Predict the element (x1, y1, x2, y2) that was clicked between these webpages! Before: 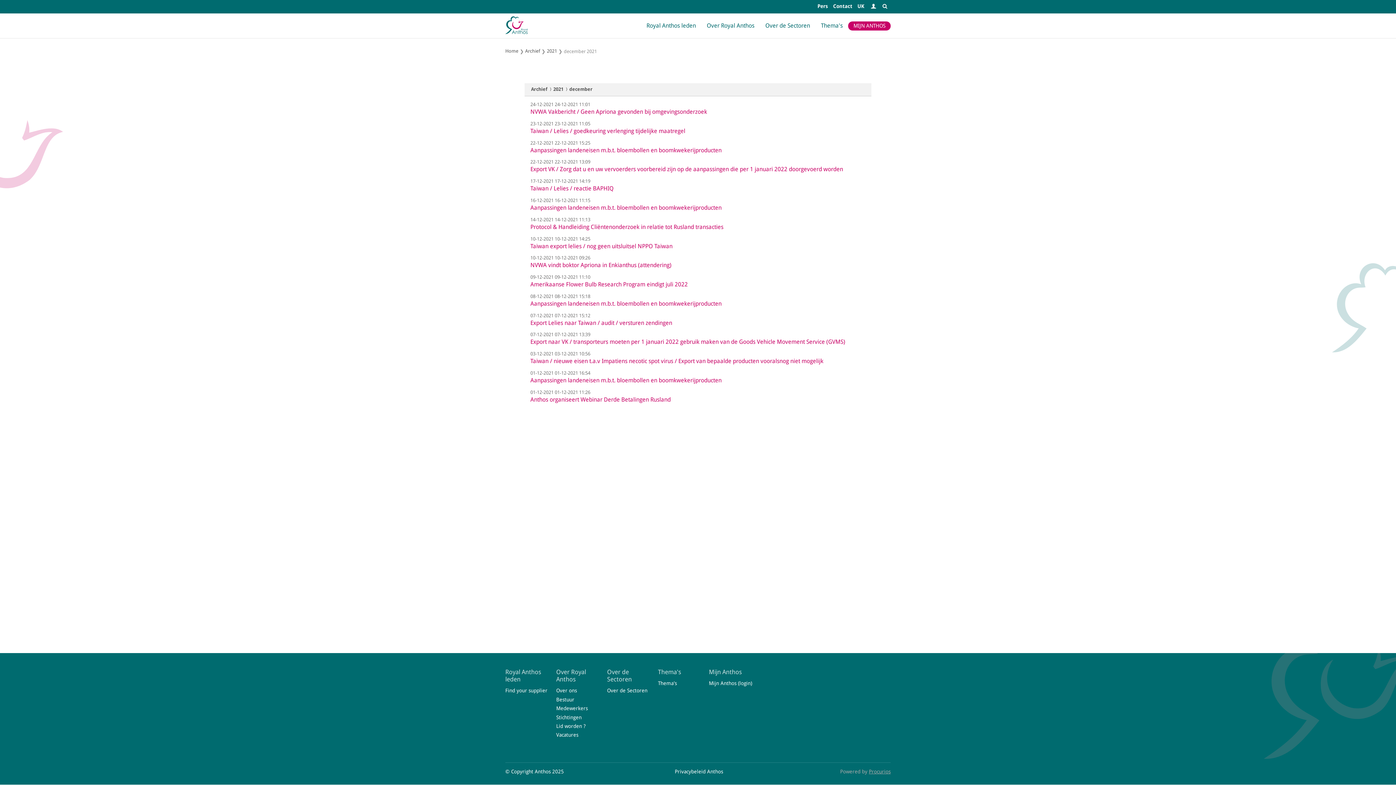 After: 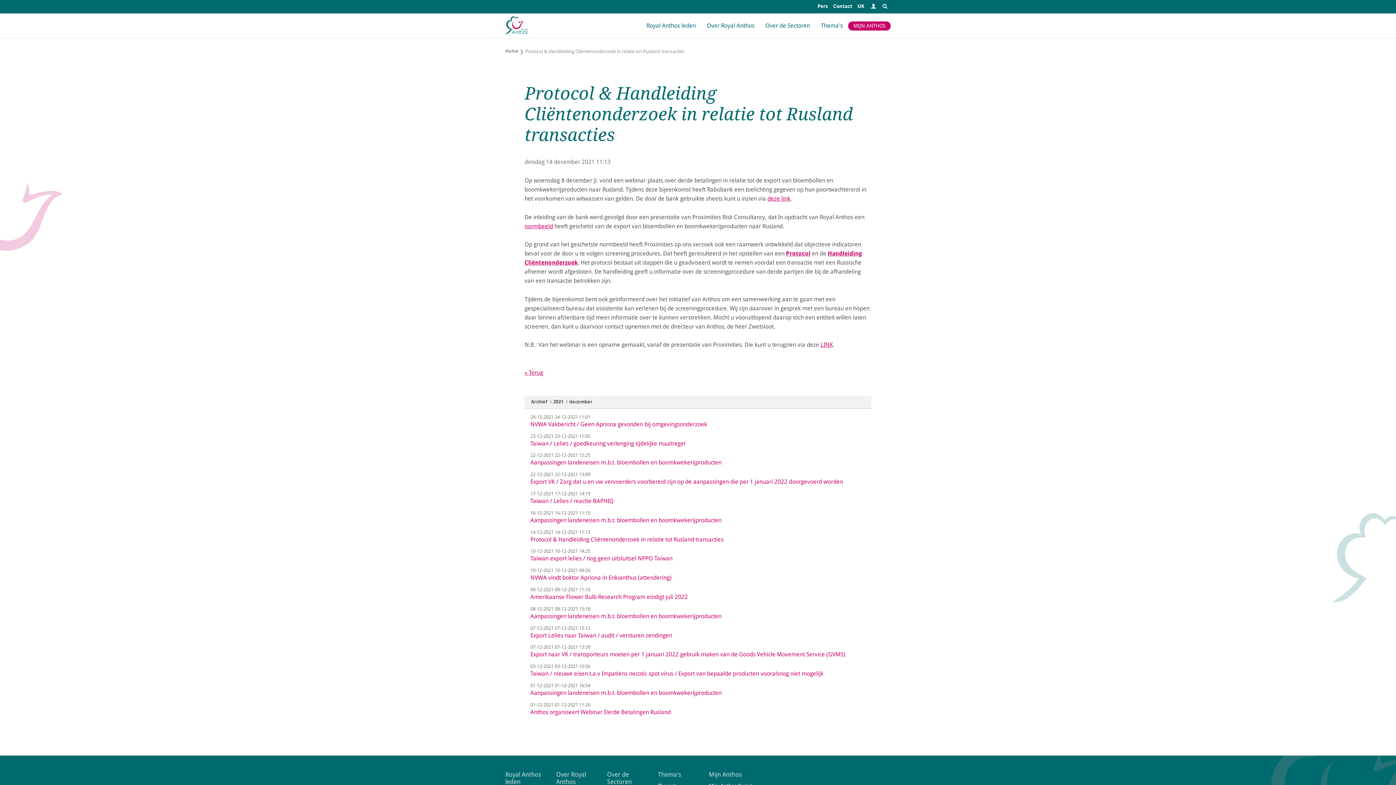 Action: label: 14-12-2021 14-12-2021 11:13
Protocol & Handleiding Cliëntenonderzoek in relatie tot Rusland transacties bbox: (530, 216, 865, 230)